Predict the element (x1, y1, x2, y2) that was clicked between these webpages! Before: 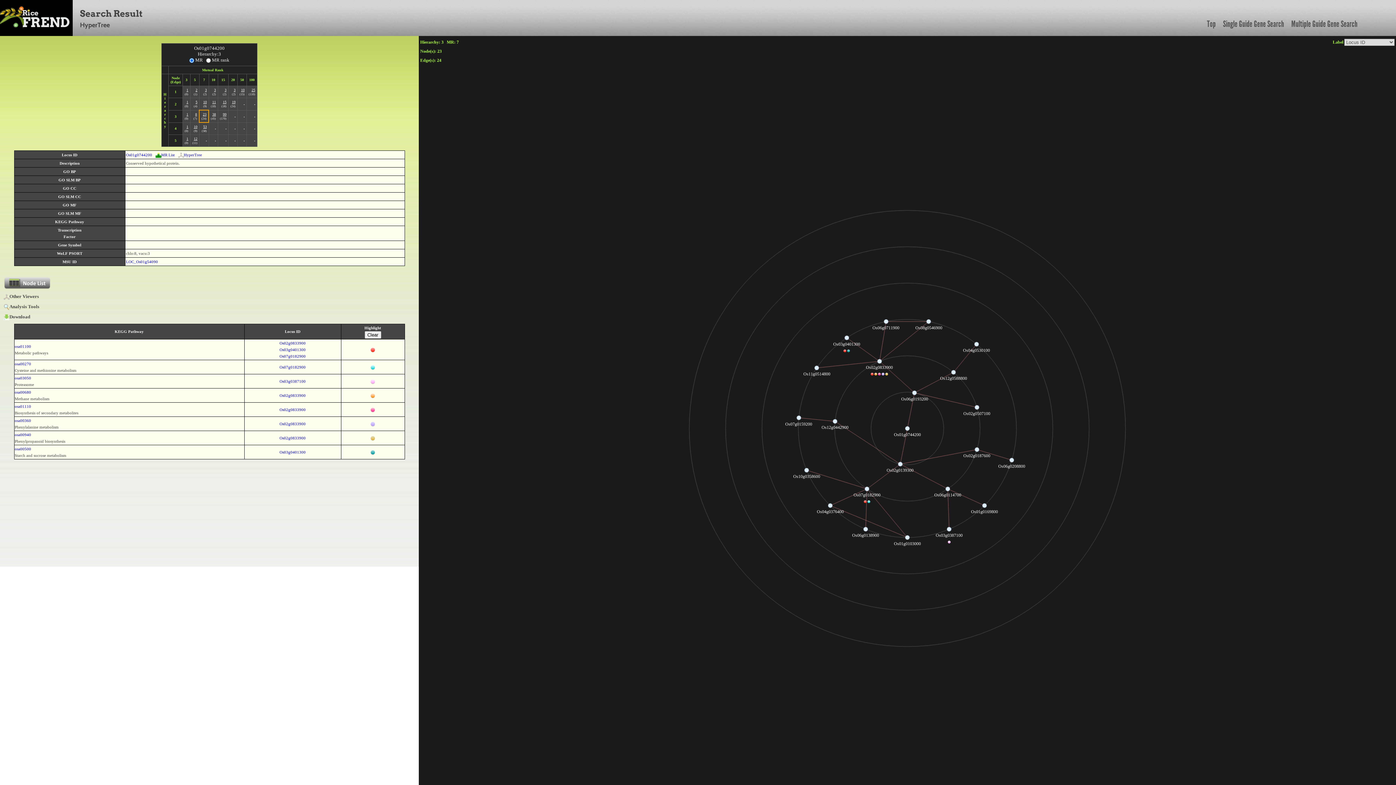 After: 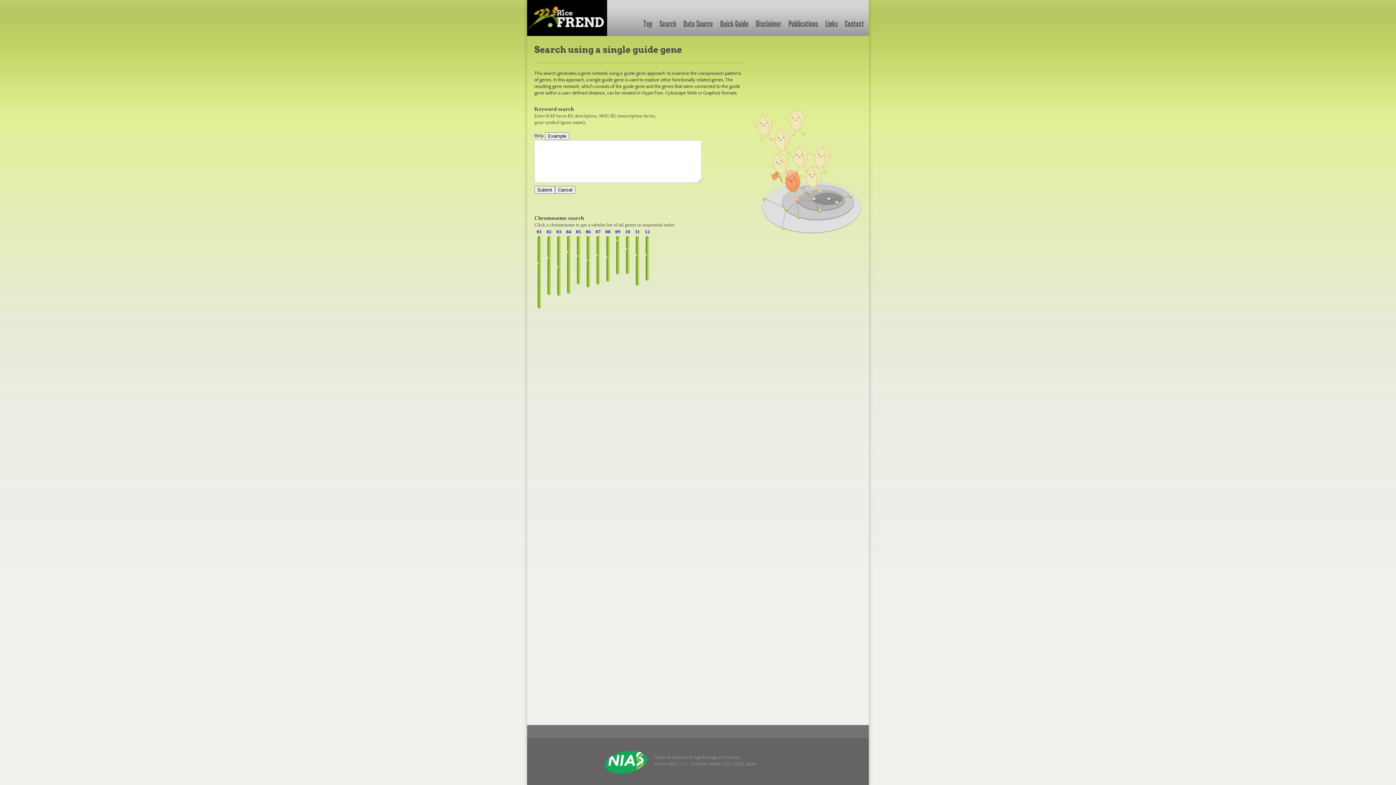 Action: label: Single Guide Gene Search bbox: (1219, 13, 1288, 34)